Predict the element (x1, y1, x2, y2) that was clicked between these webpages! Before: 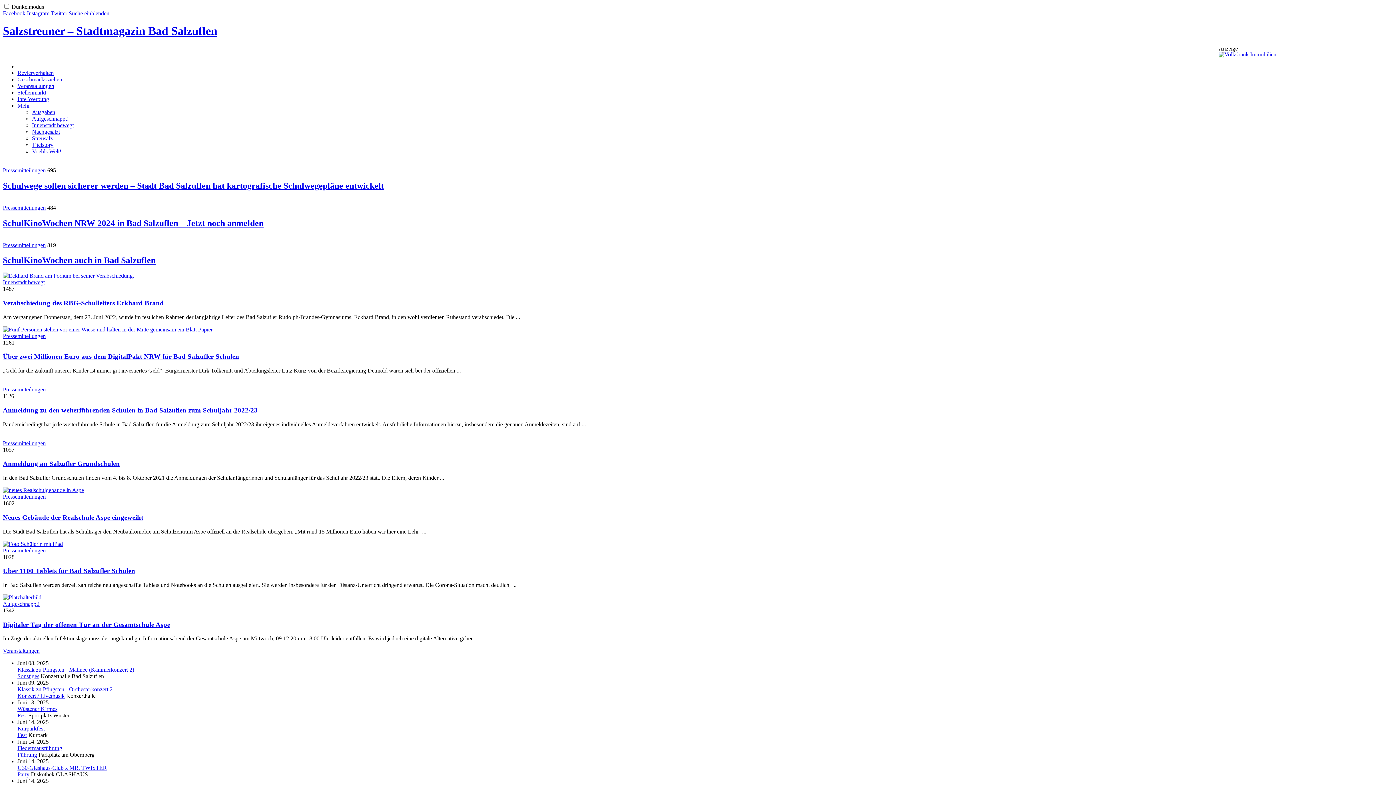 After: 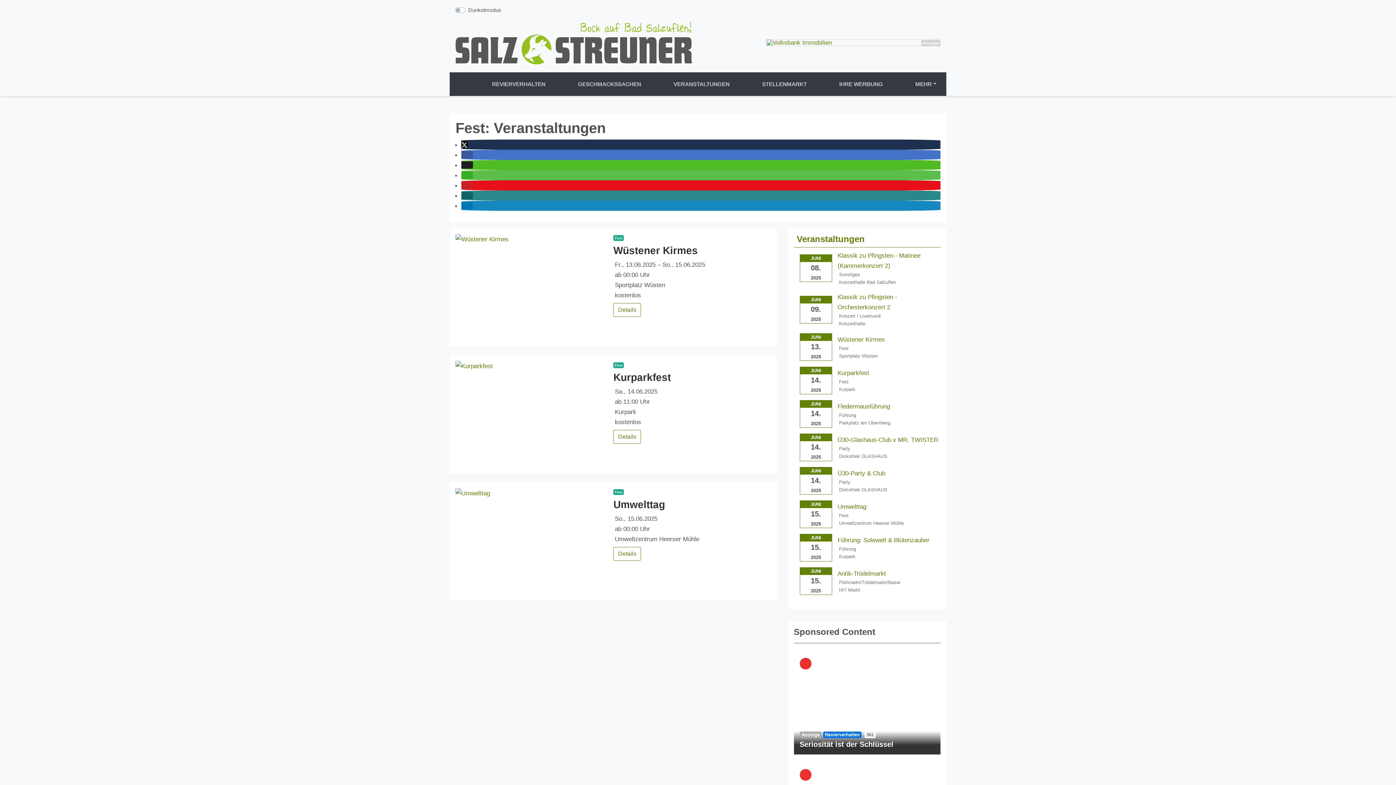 Action: bbox: (17, 732, 26, 738) label: Fest